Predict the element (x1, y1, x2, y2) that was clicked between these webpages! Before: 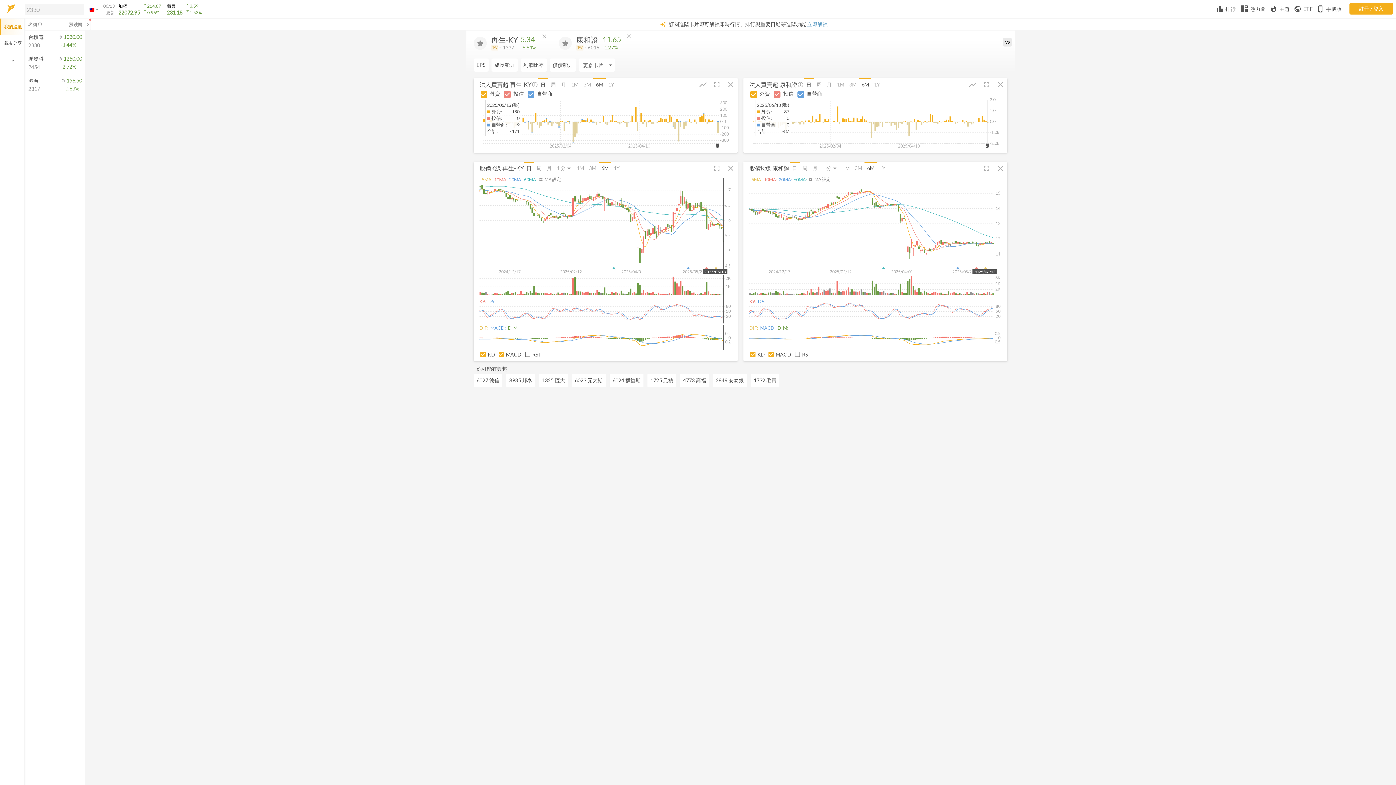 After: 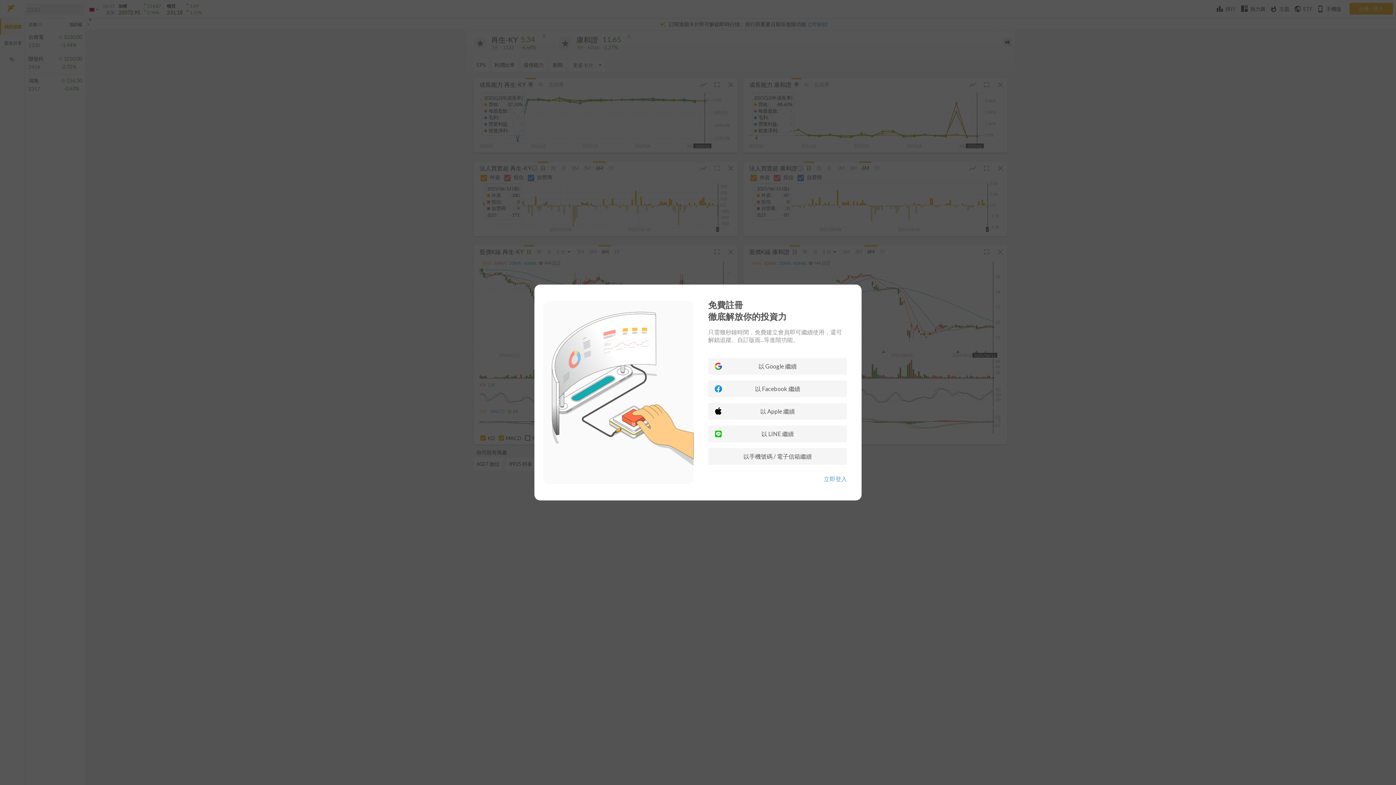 Action: bbox: (491, 58, 517, 71) label: 成長能力